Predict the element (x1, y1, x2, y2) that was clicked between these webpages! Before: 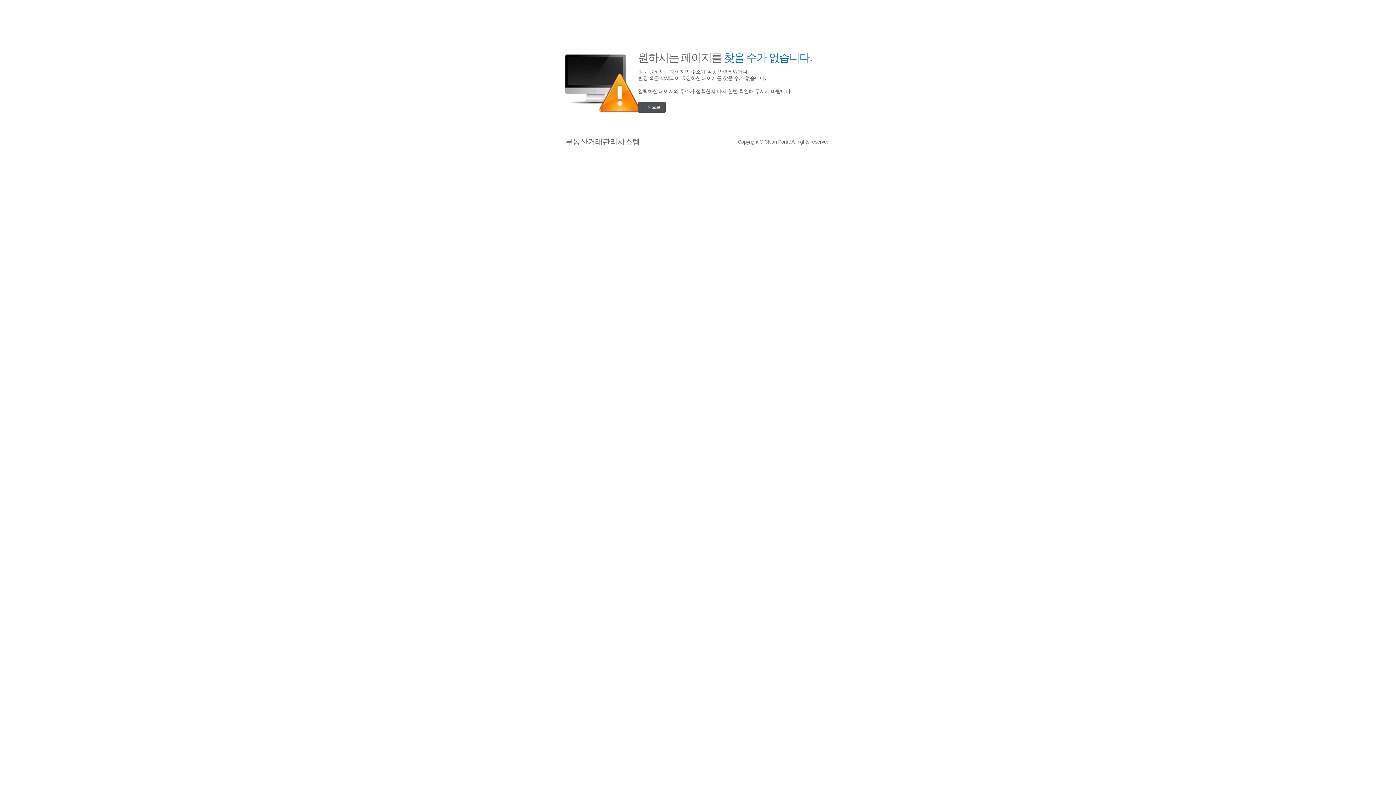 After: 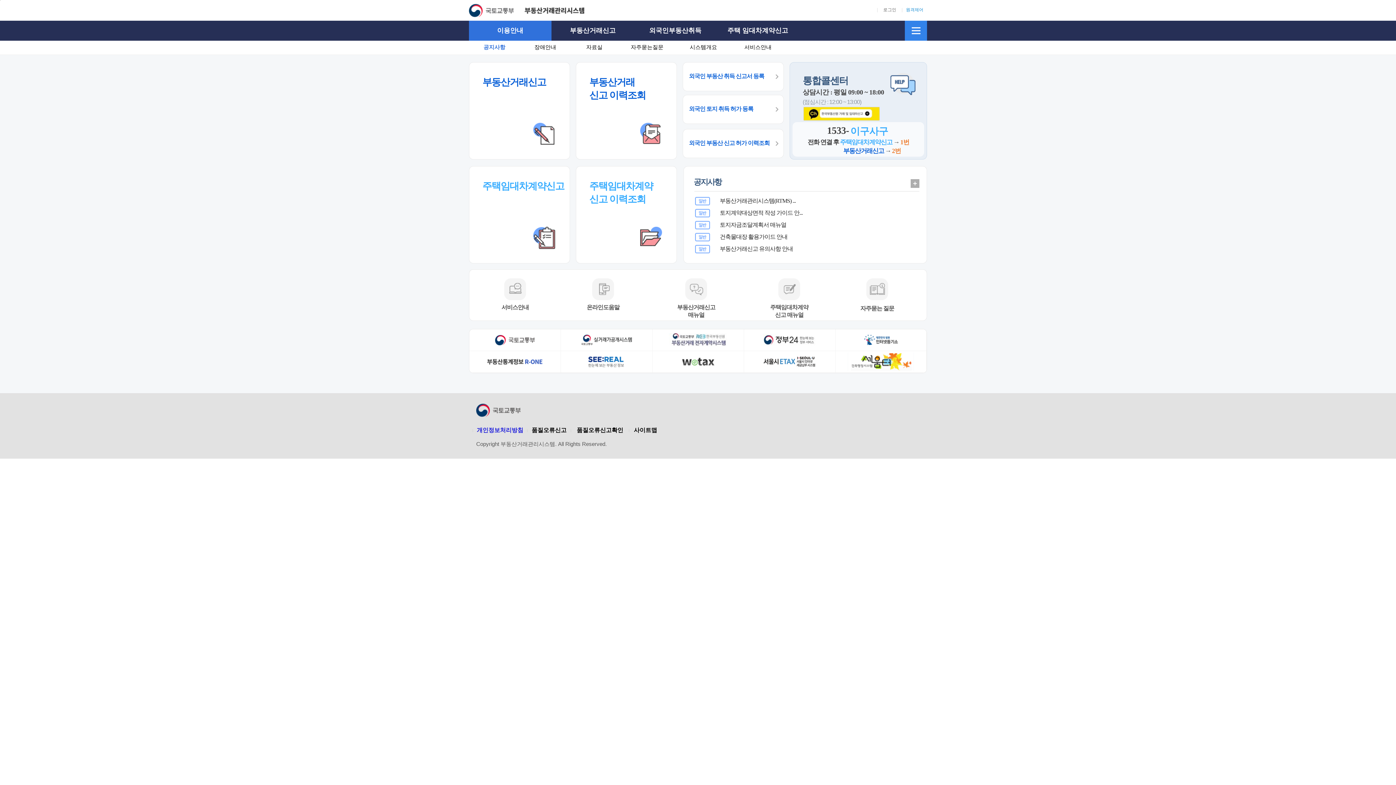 Action: label: 메인으로 bbox: (638, 101, 665, 112)